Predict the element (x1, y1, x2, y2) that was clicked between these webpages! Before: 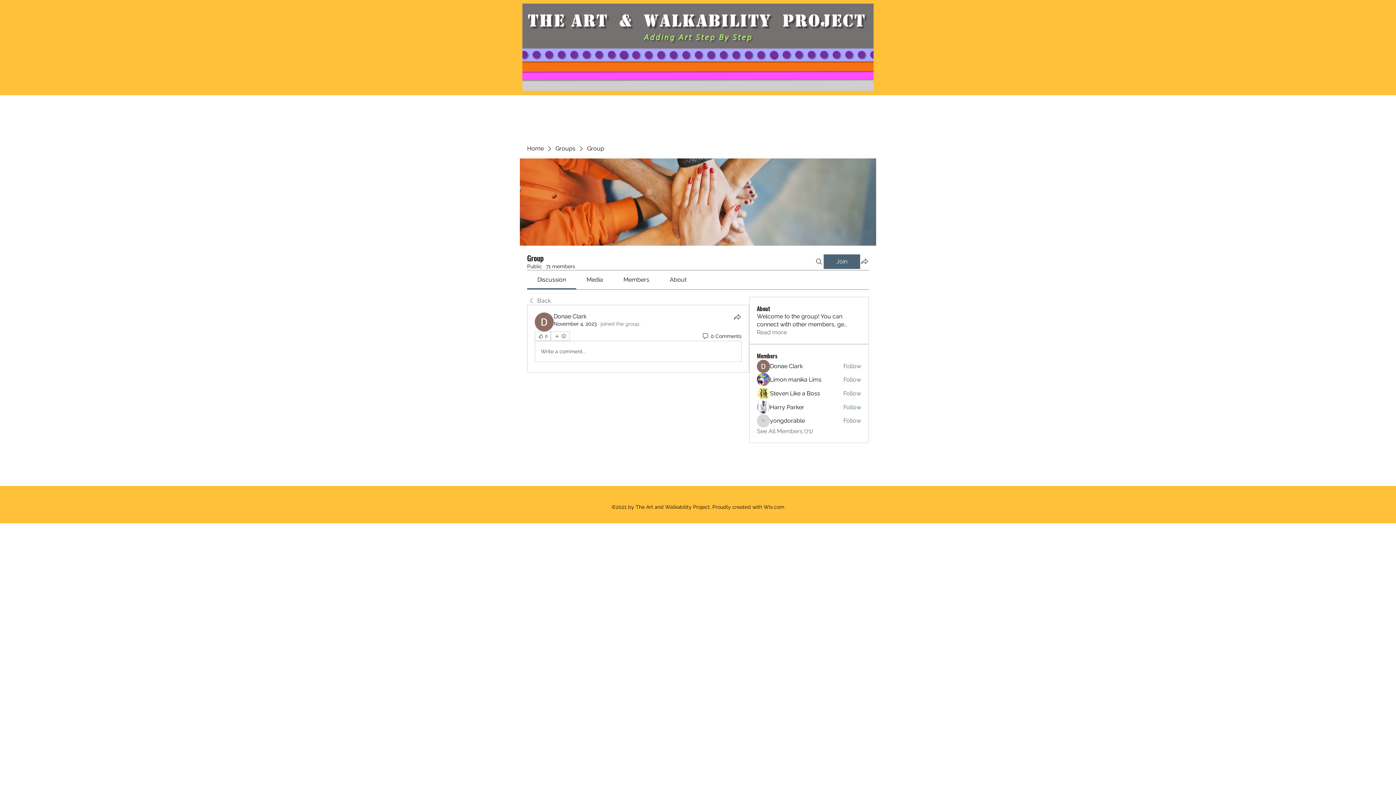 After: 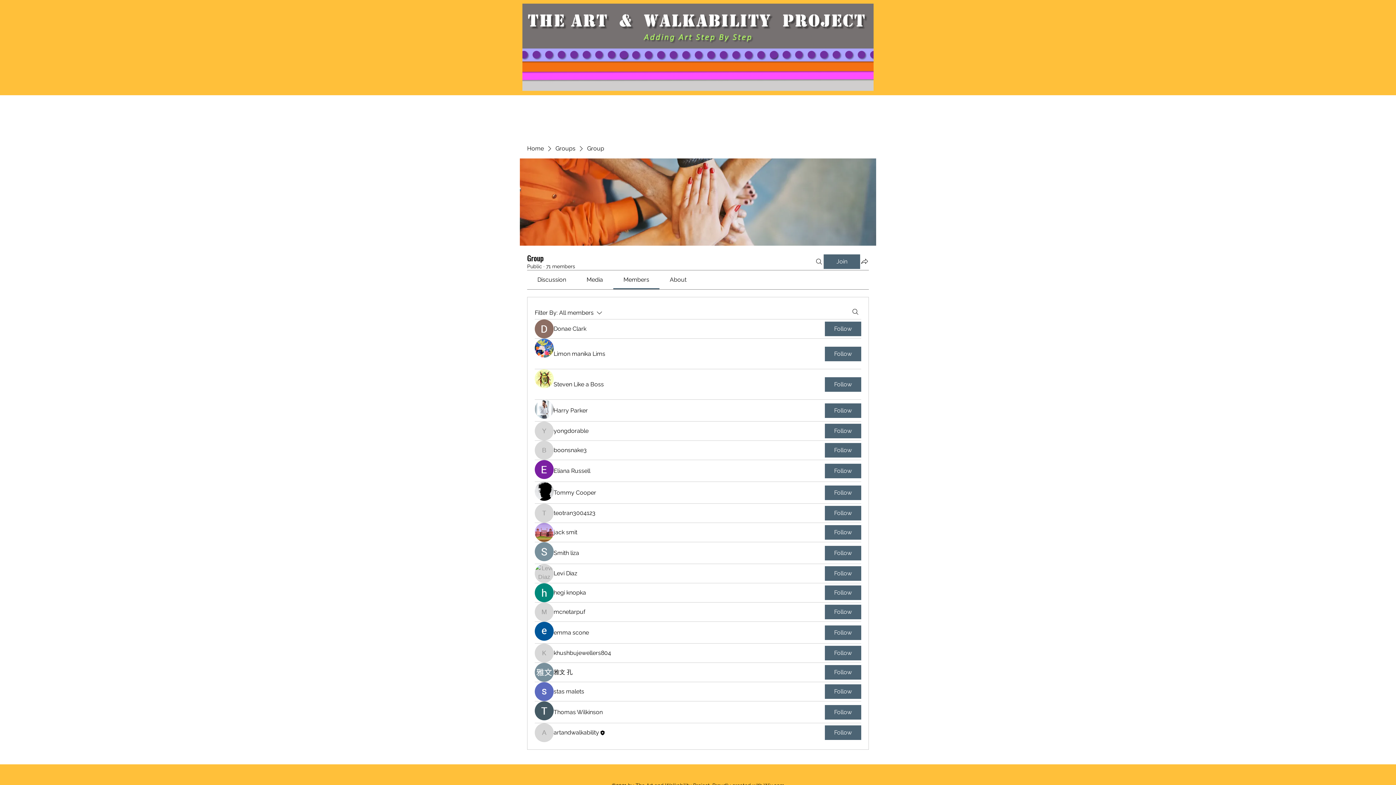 Action: label: See All Members (71) bbox: (757, 427, 813, 435)